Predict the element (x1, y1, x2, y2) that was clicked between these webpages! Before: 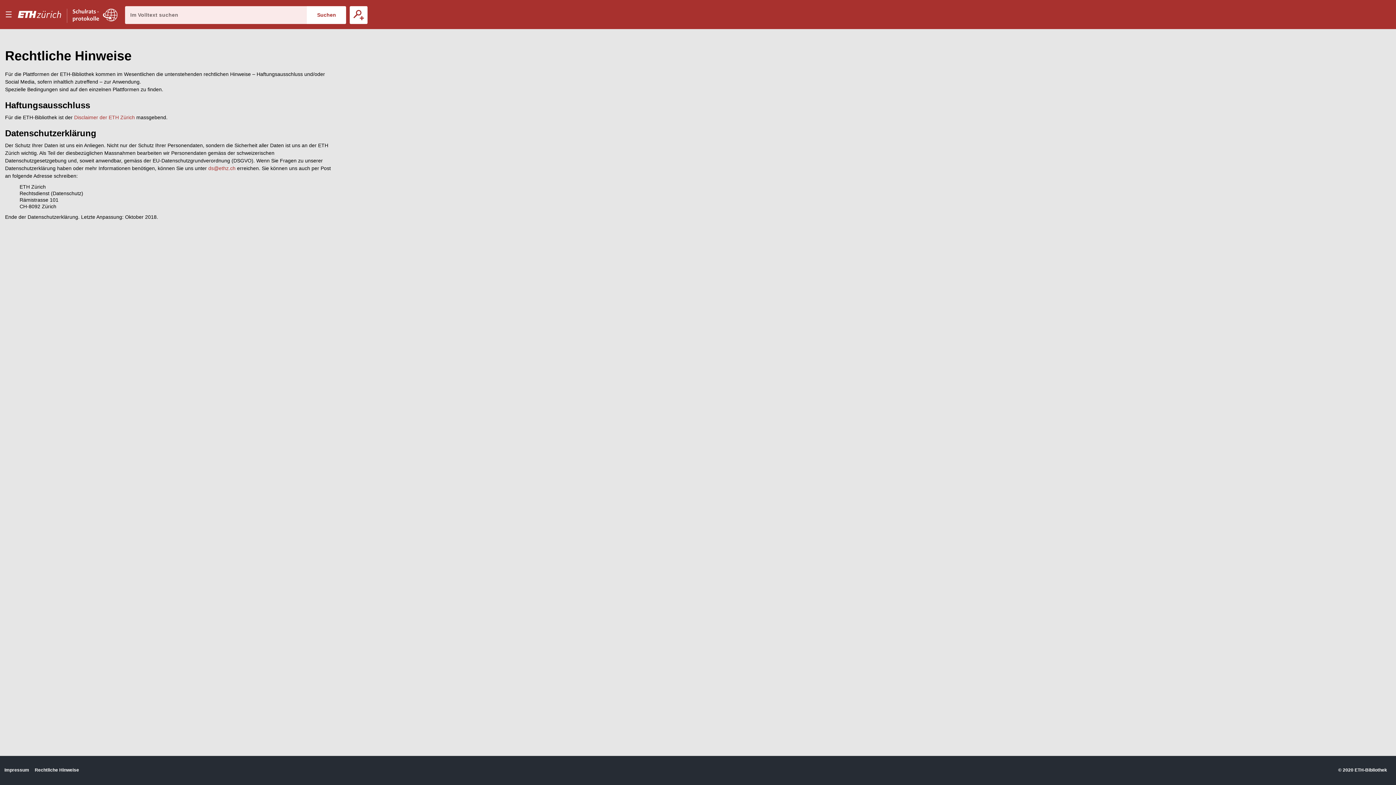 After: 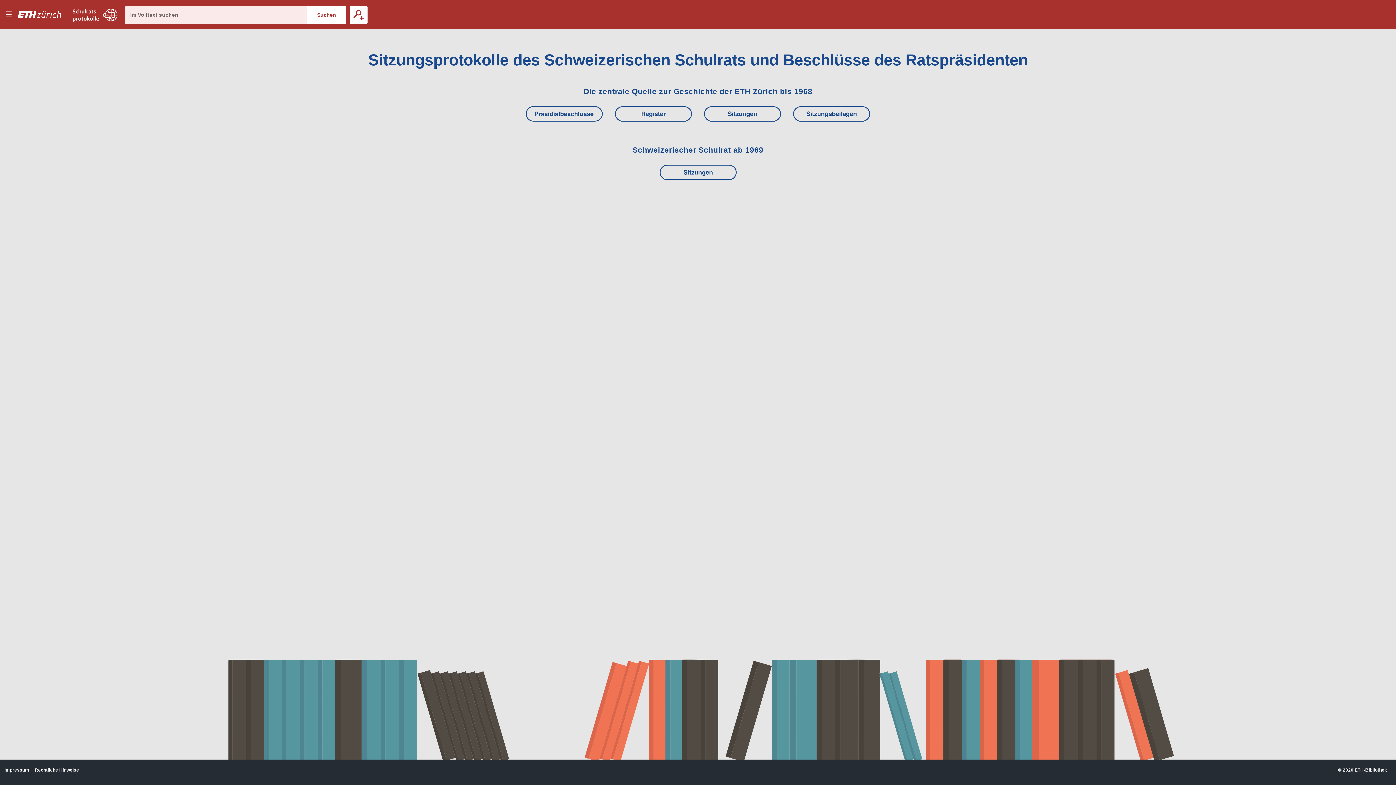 Action: label: E–Periodica. bbox: (72, 0, 117, 29)